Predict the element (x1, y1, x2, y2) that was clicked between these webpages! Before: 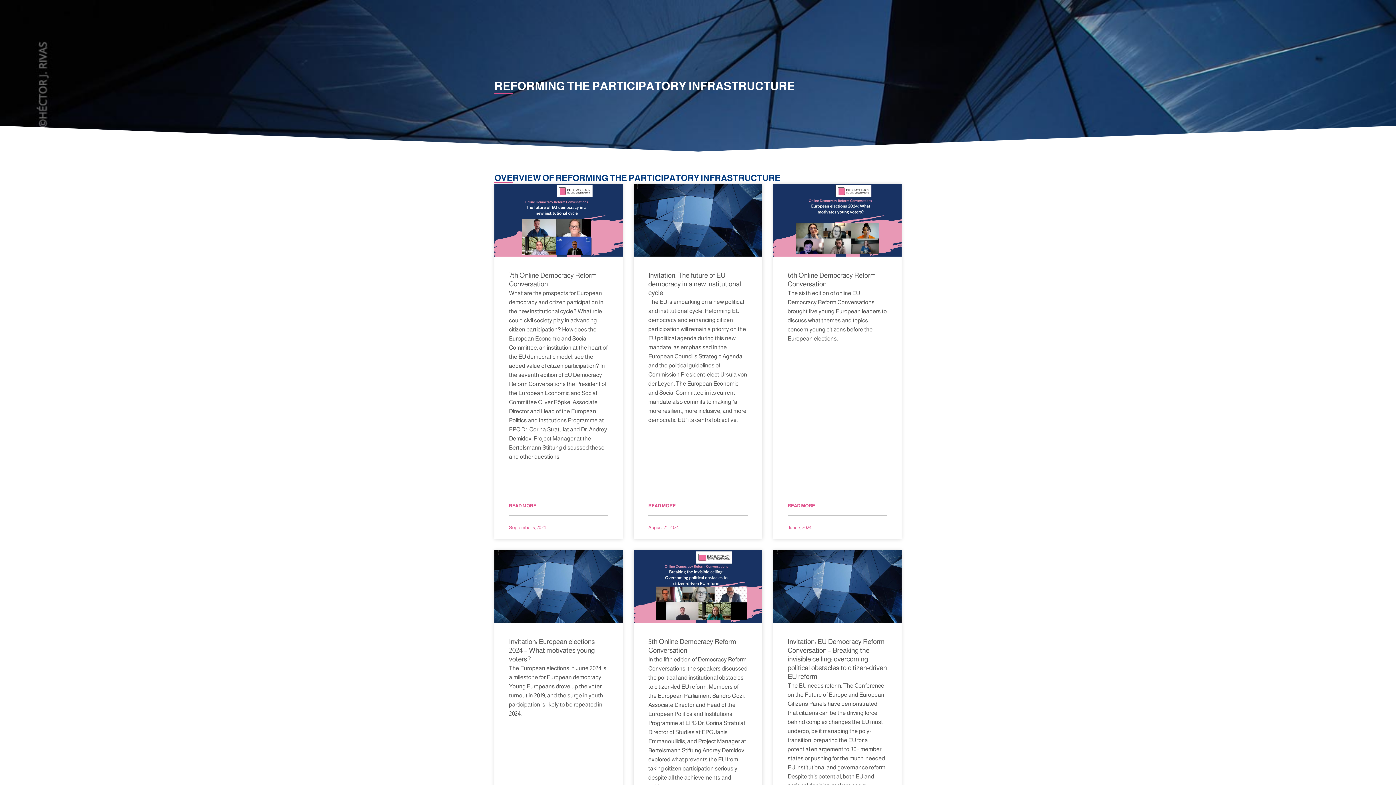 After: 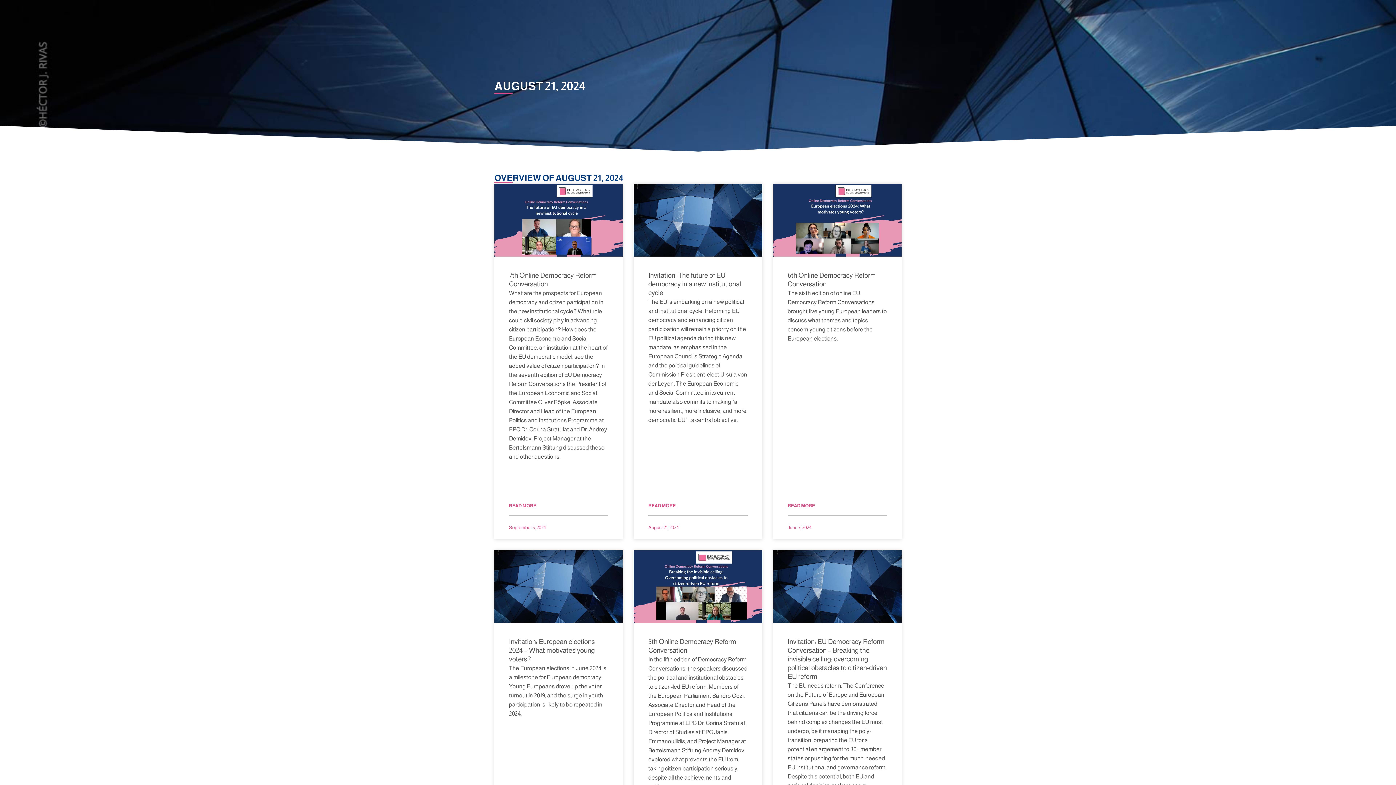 Action: label: August 21, 2024 bbox: (648, 523, 679, 532)